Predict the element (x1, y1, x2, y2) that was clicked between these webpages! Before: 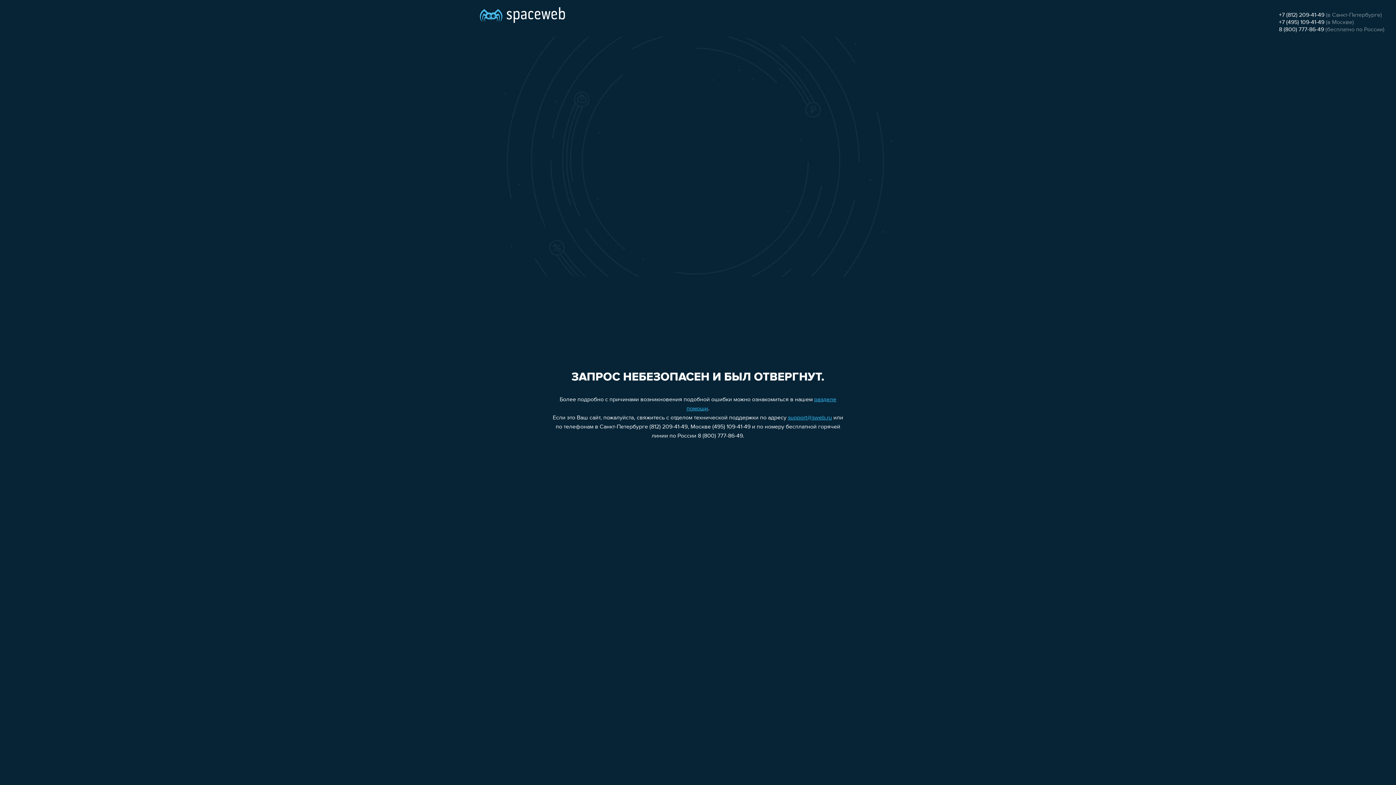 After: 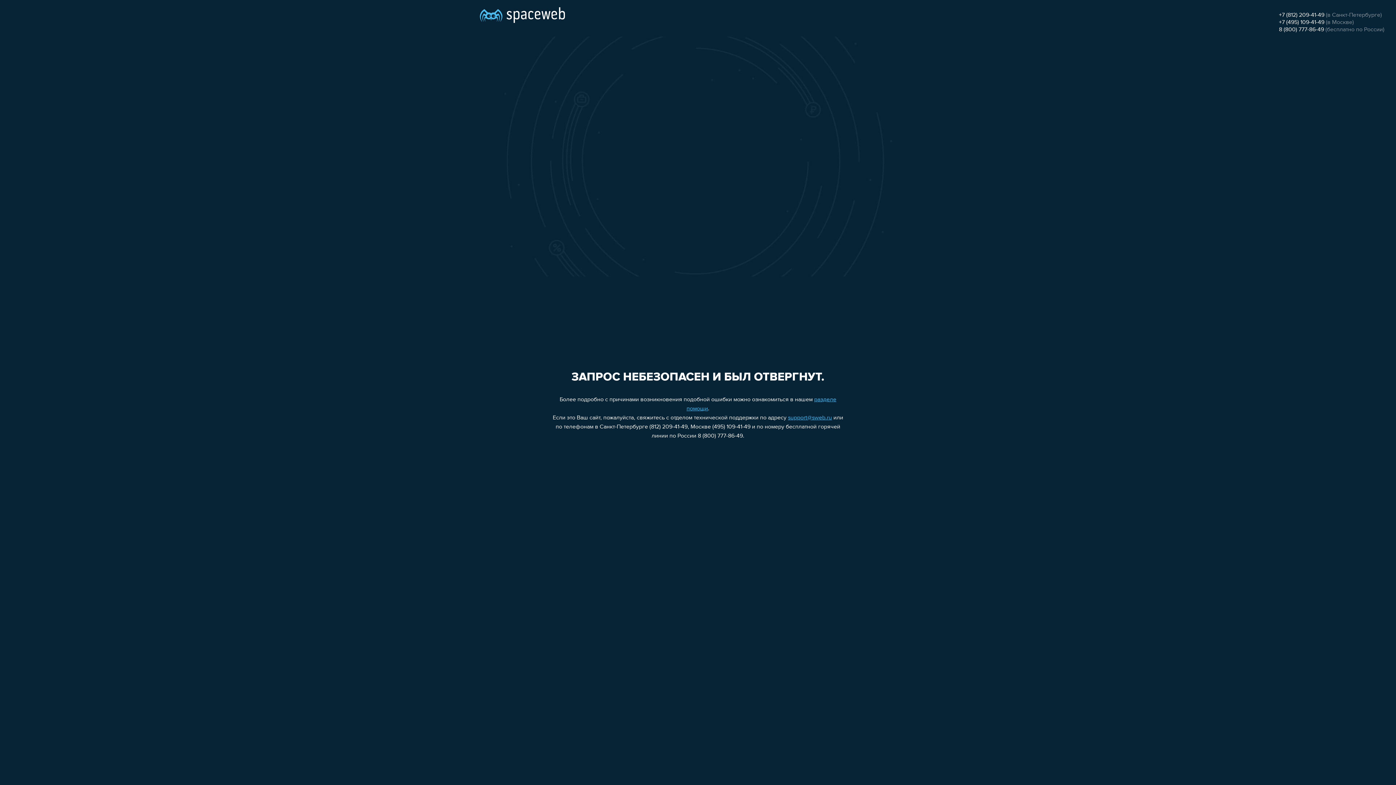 Action: bbox: (1279, 19, 1324, 25) label: +7 (495) 109-41-49